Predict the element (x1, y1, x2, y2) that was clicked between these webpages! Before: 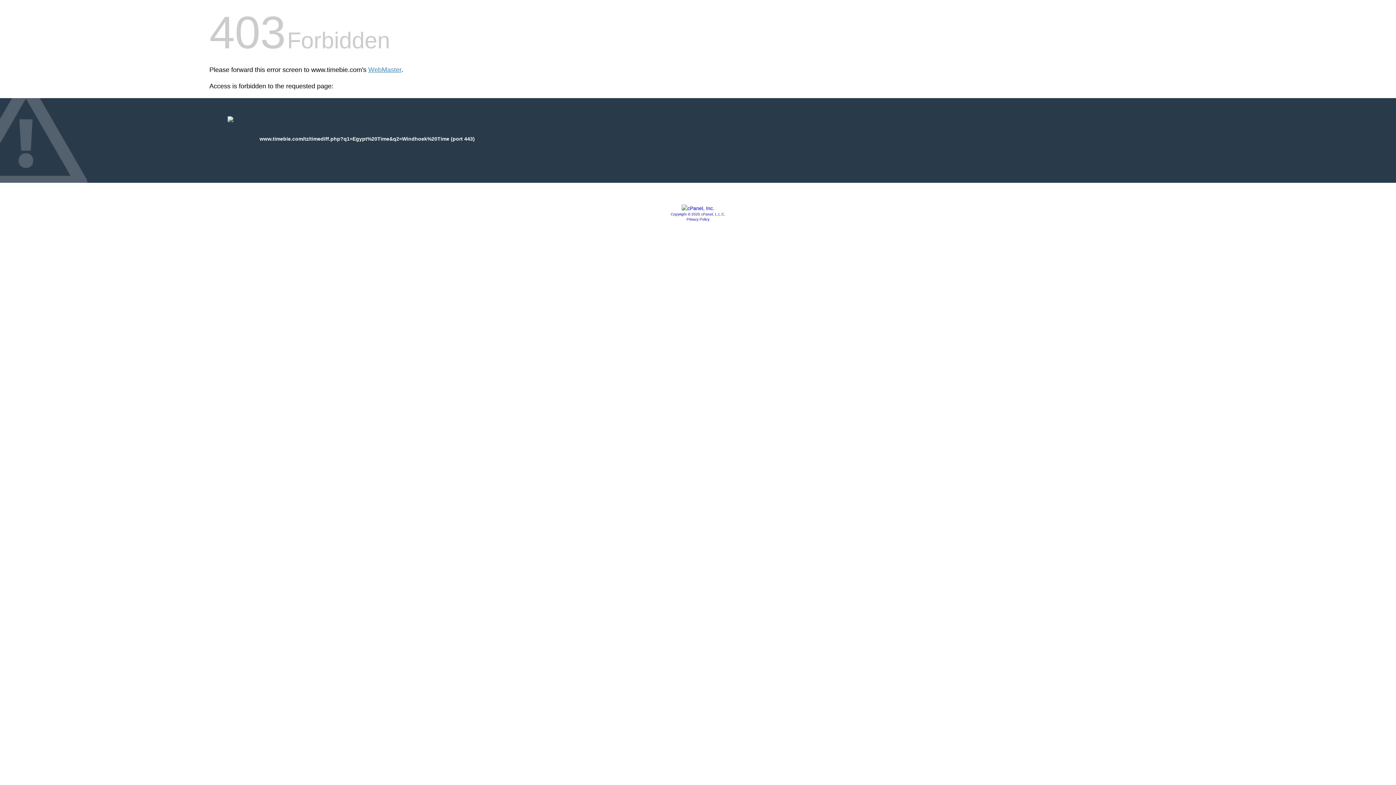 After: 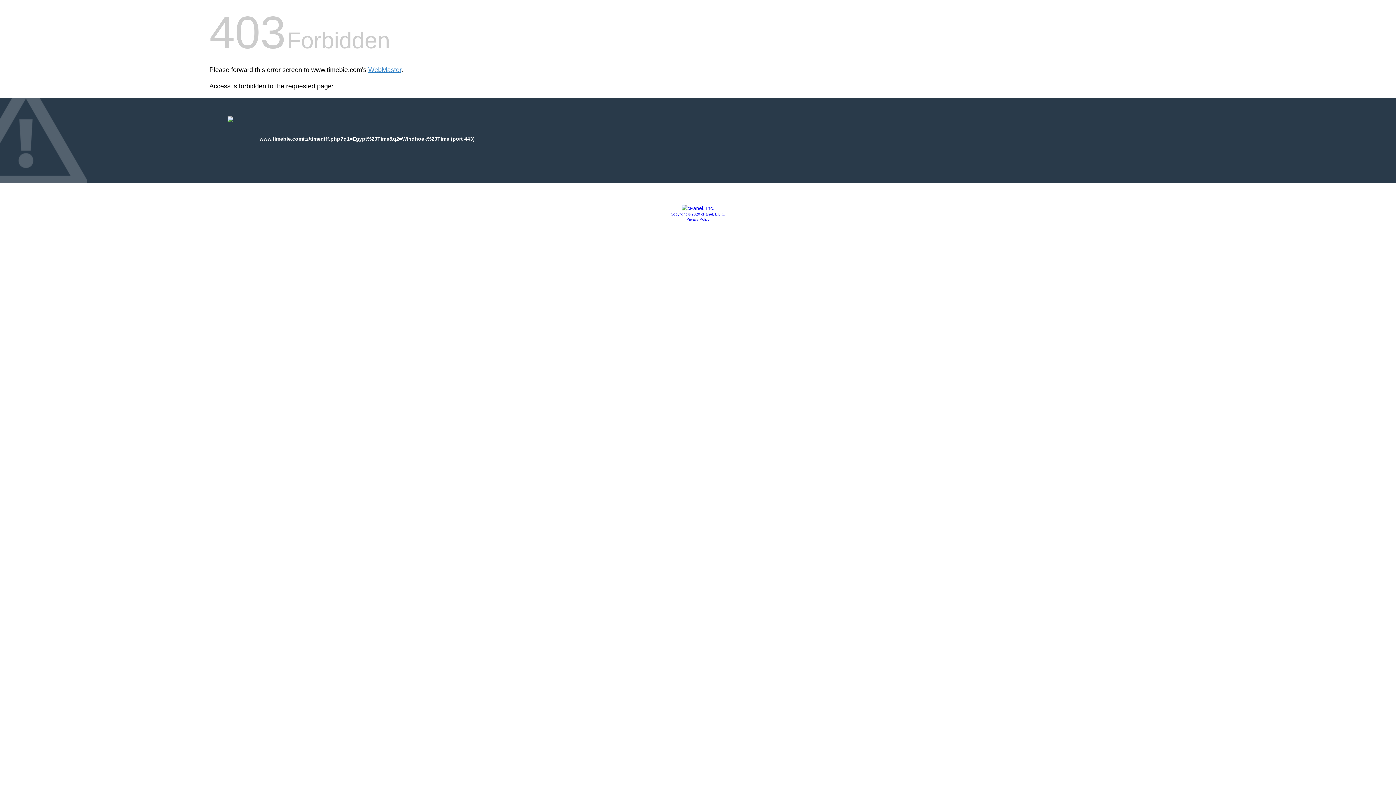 Action: bbox: (686, 217, 709, 221) label: Privacy Policy